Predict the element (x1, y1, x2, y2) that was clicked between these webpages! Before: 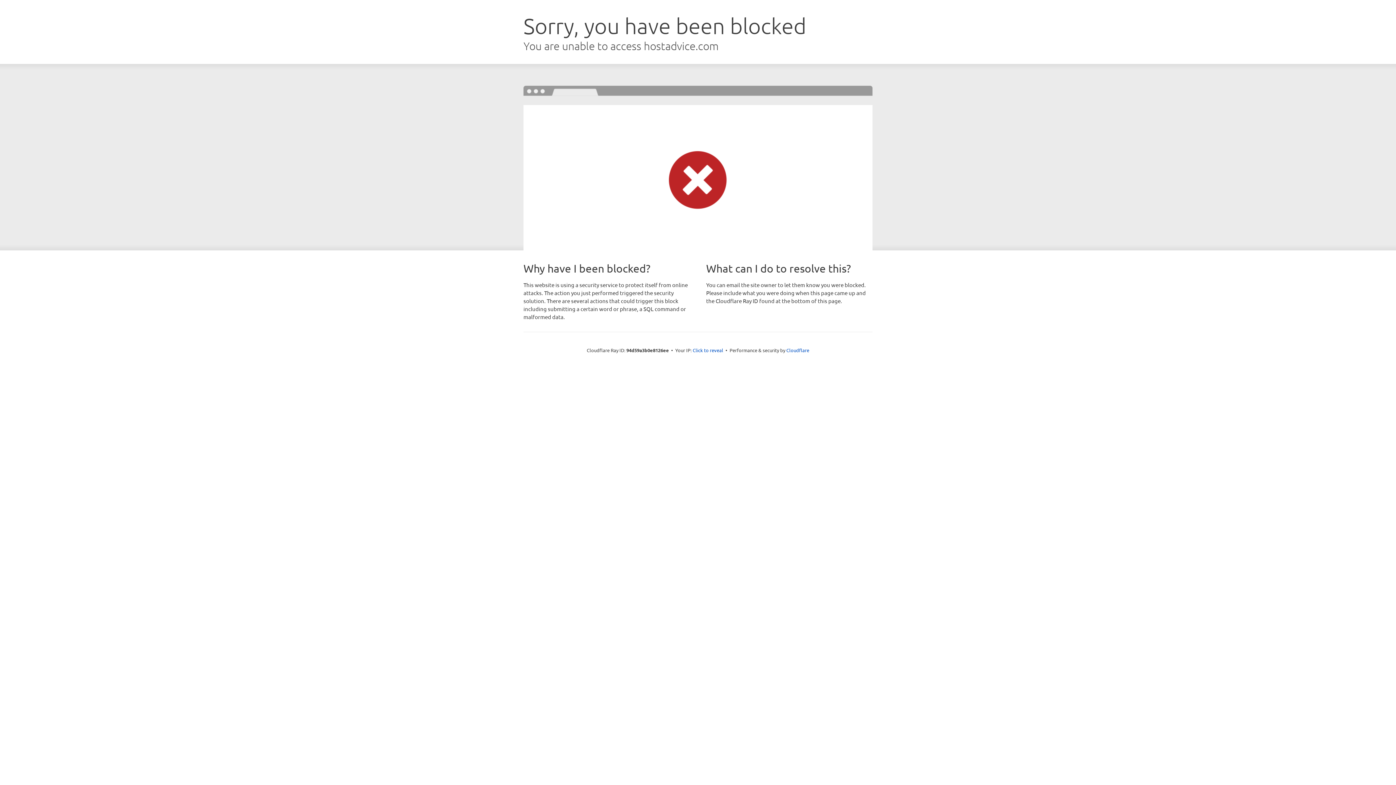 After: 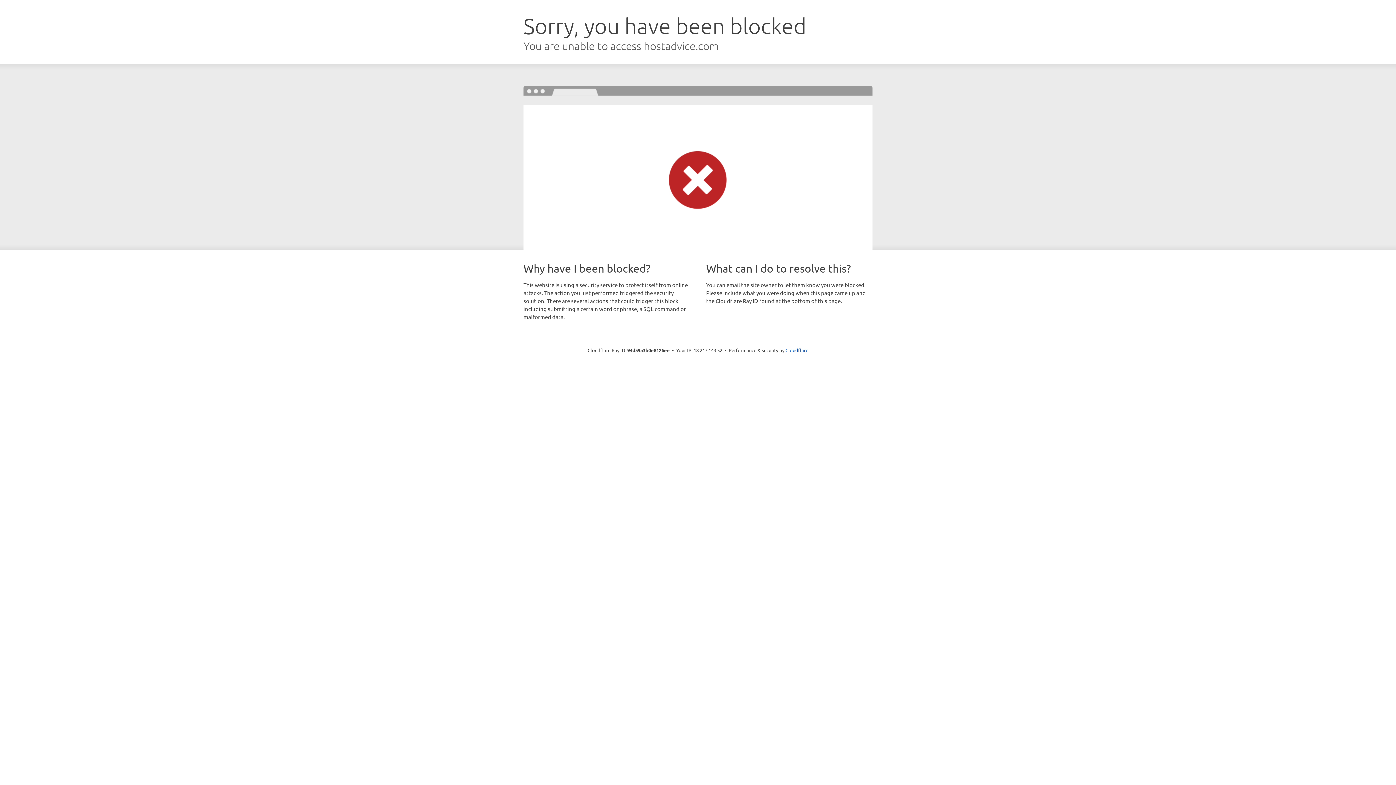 Action: label: Click to reveal bbox: (692, 346, 723, 353)